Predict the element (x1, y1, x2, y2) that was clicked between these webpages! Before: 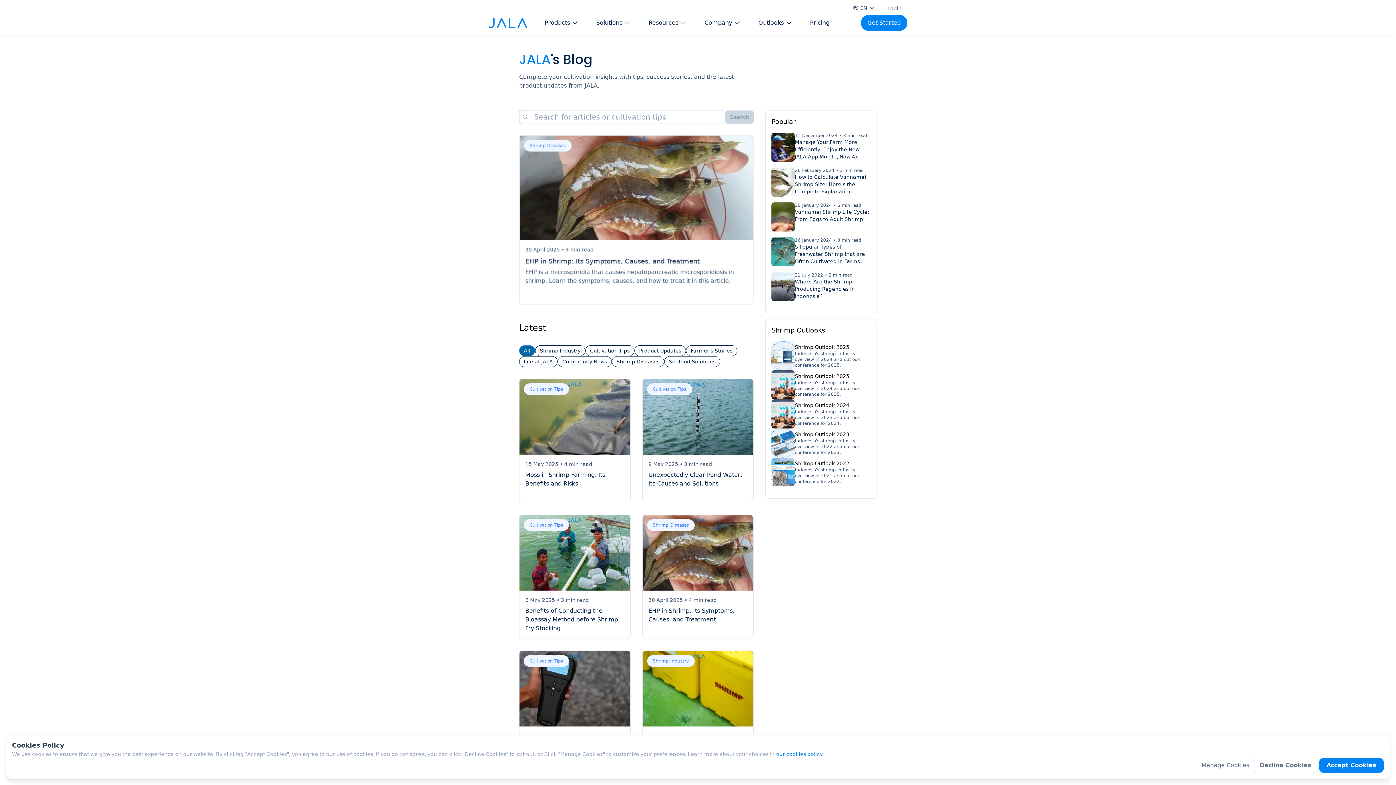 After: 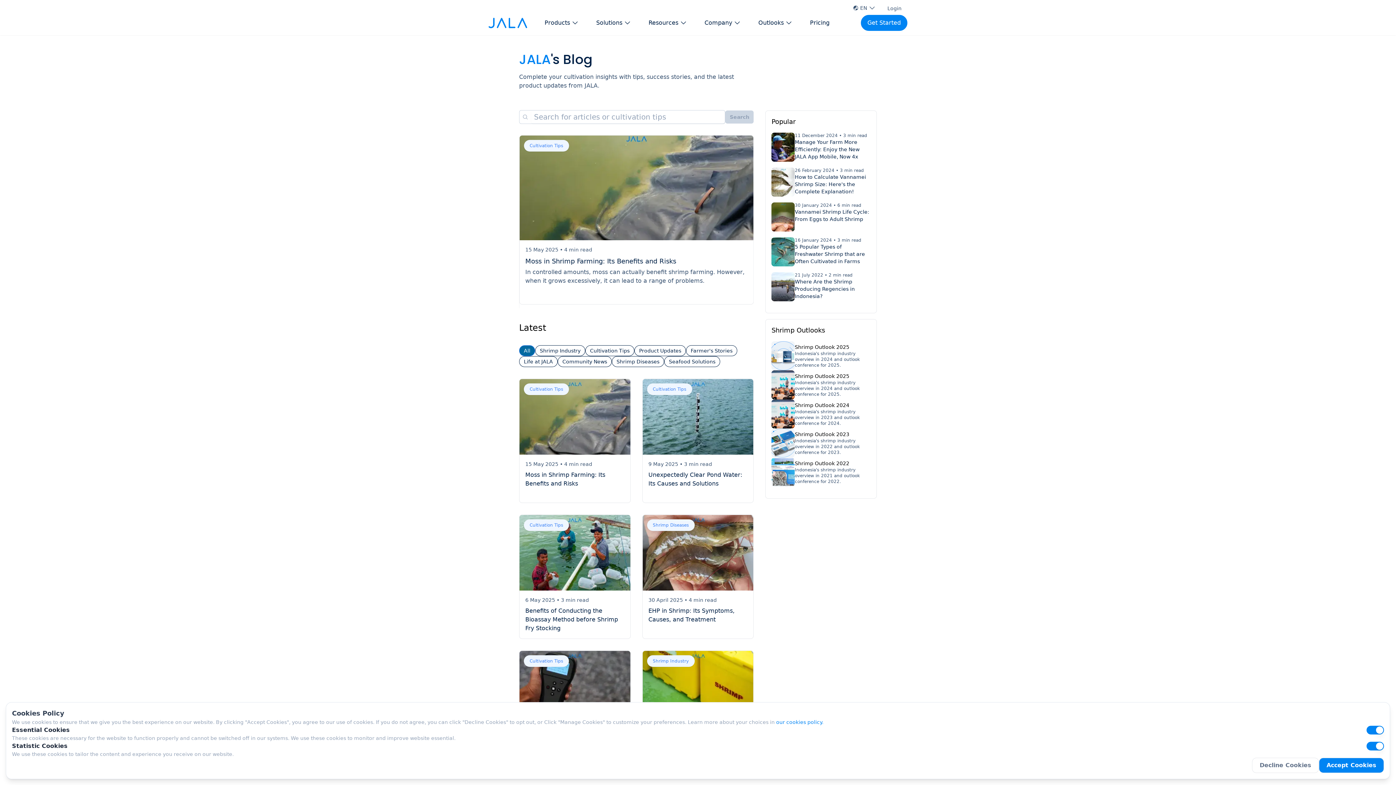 Action: label: Manage Cookies bbox: (1198, 758, 1252, 773)